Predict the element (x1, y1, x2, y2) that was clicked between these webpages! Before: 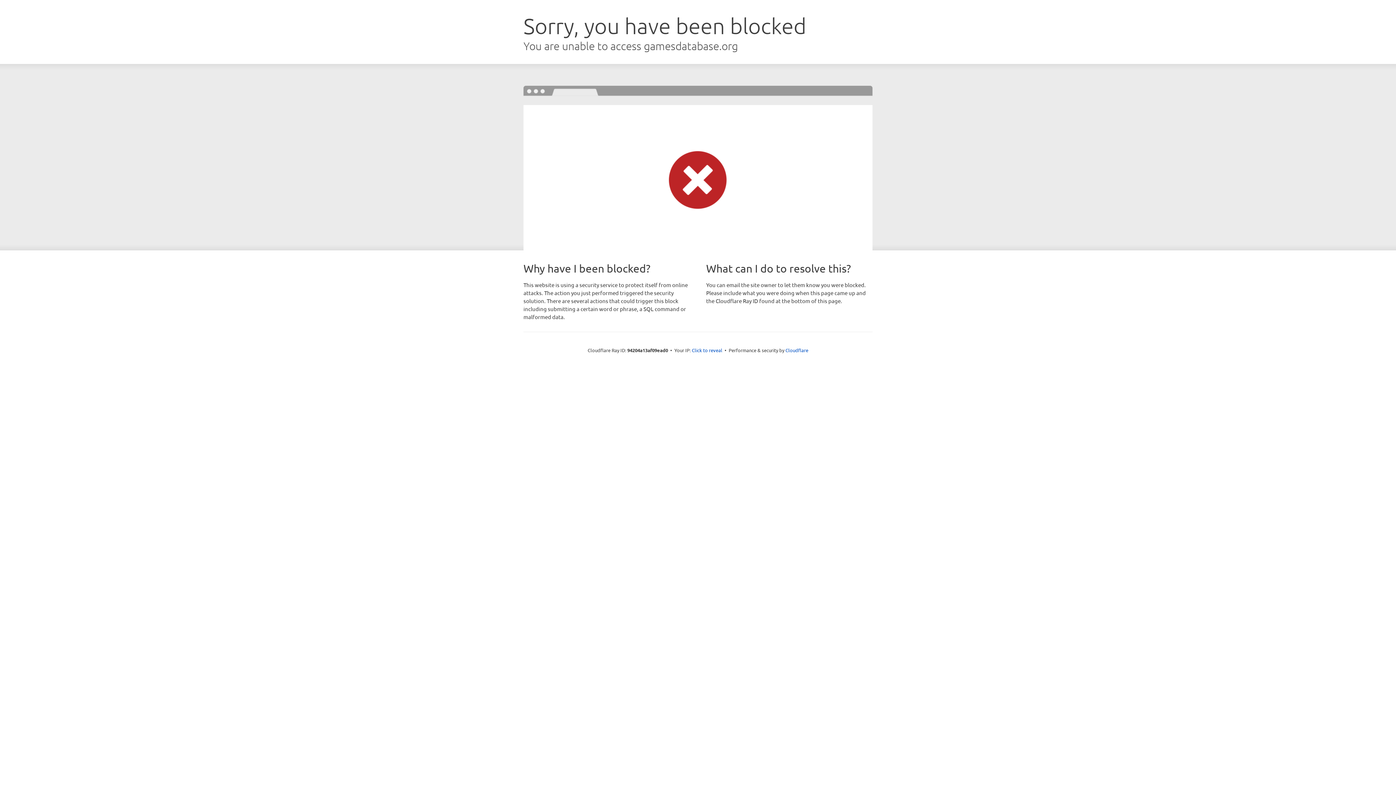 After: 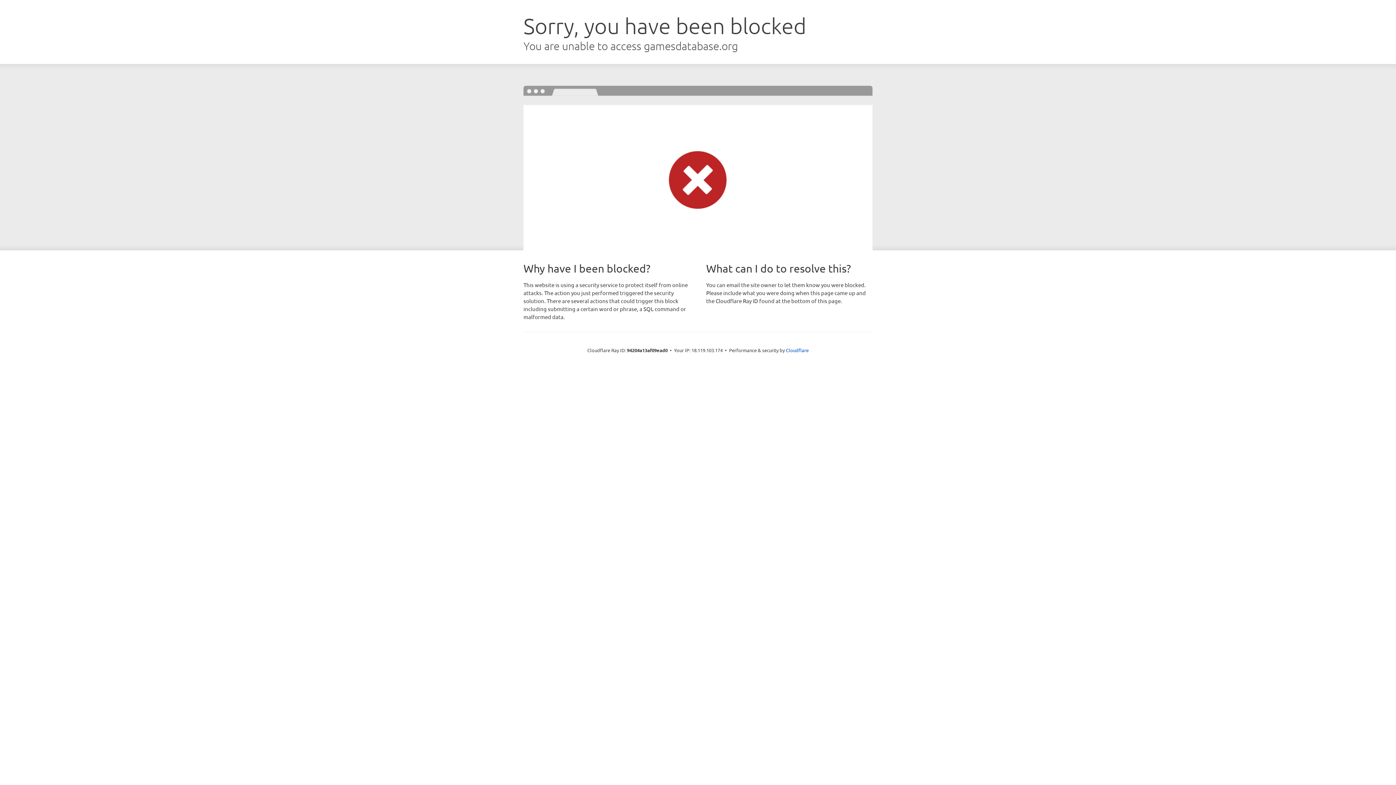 Action: label: Click to reveal bbox: (692, 346, 722, 353)